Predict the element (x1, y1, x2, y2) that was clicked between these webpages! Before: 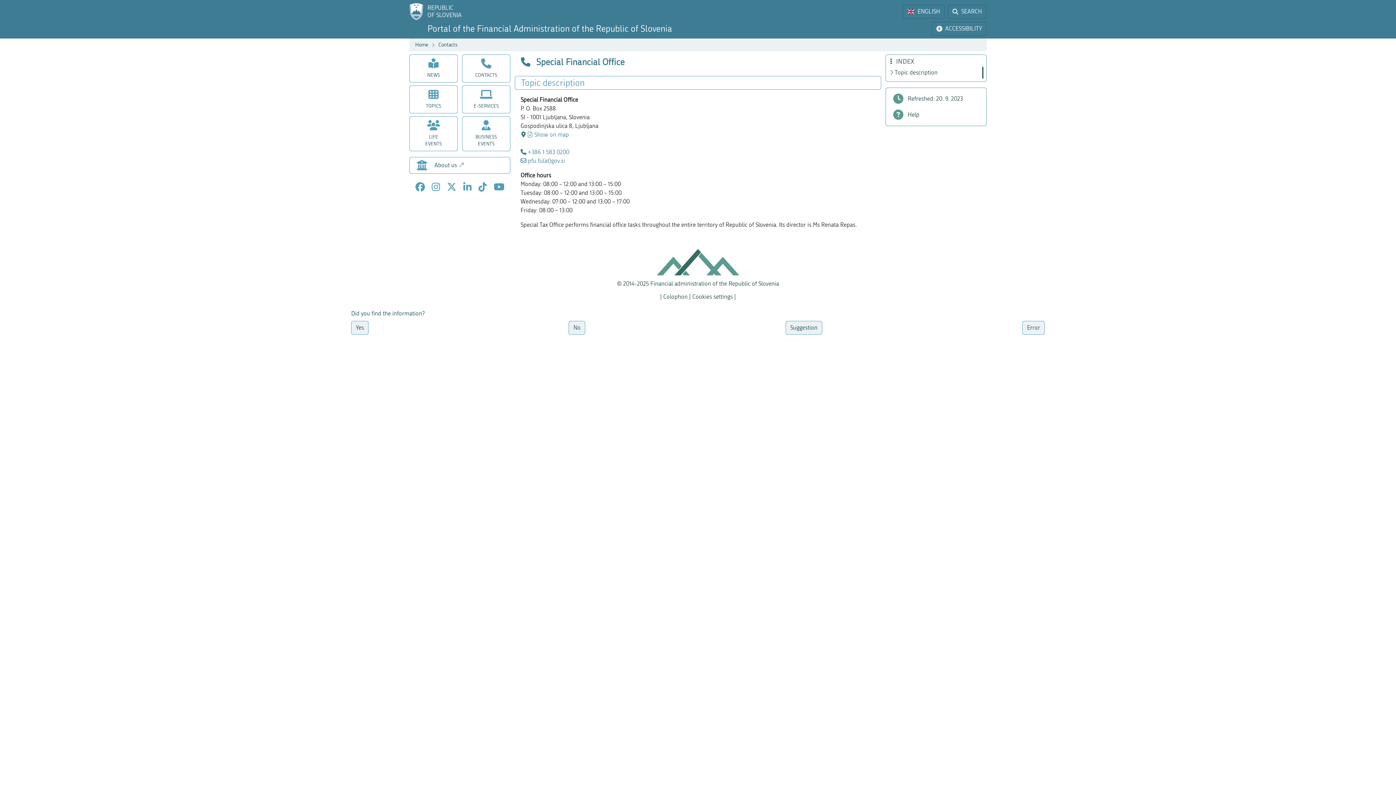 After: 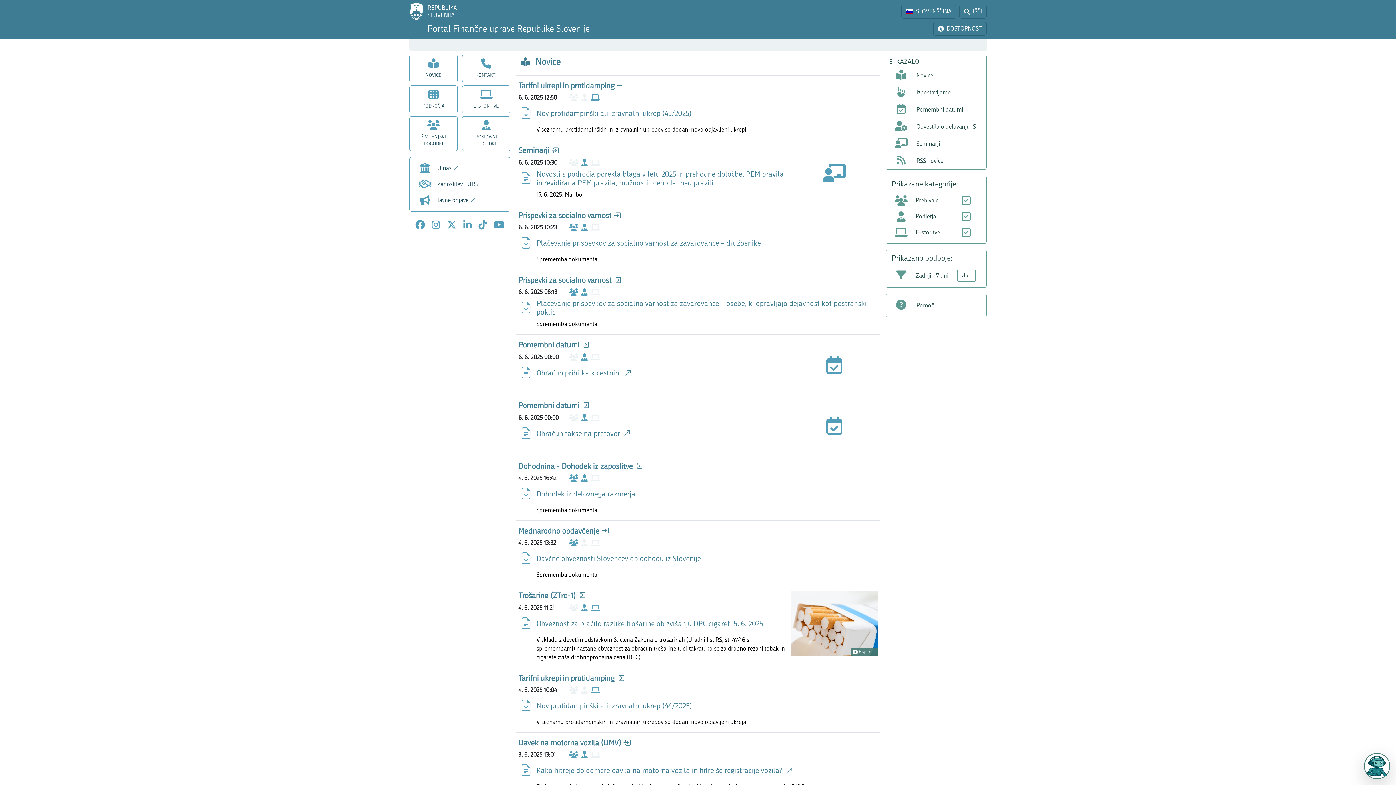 Action: label:  pfu.fu(at)gov.si bbox: (520, 157, 565, 164)